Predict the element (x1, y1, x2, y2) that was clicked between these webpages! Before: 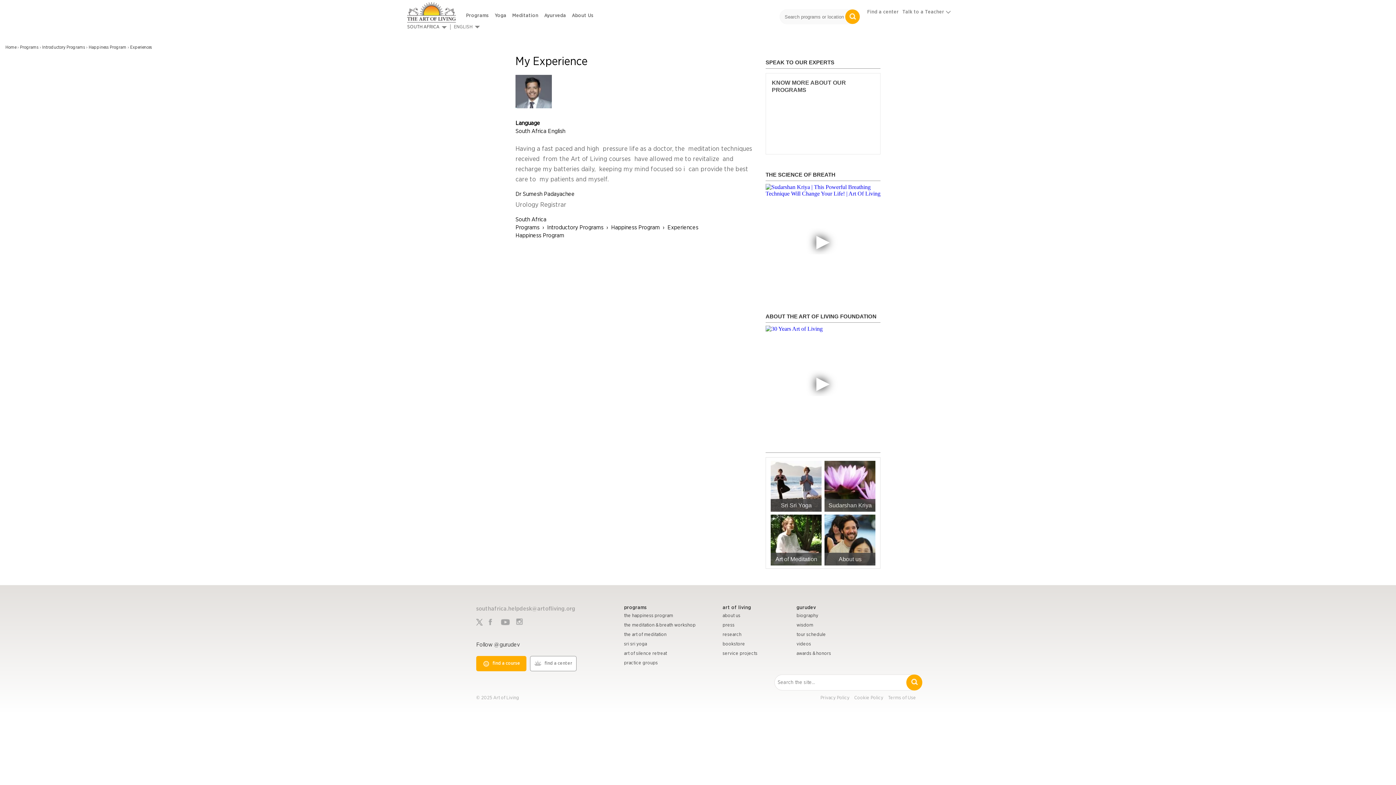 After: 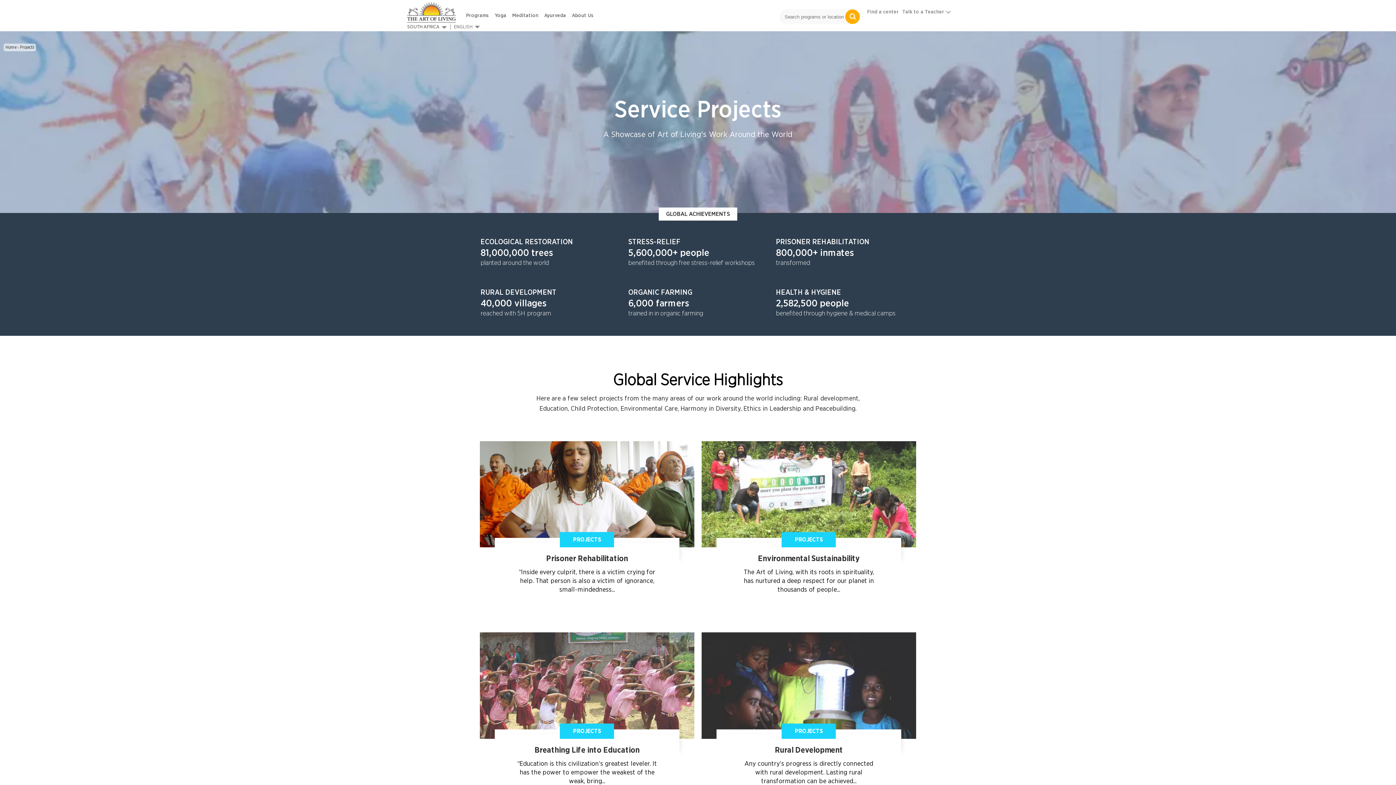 Action: label: service projects bbox: (722, 650, 796, 657)